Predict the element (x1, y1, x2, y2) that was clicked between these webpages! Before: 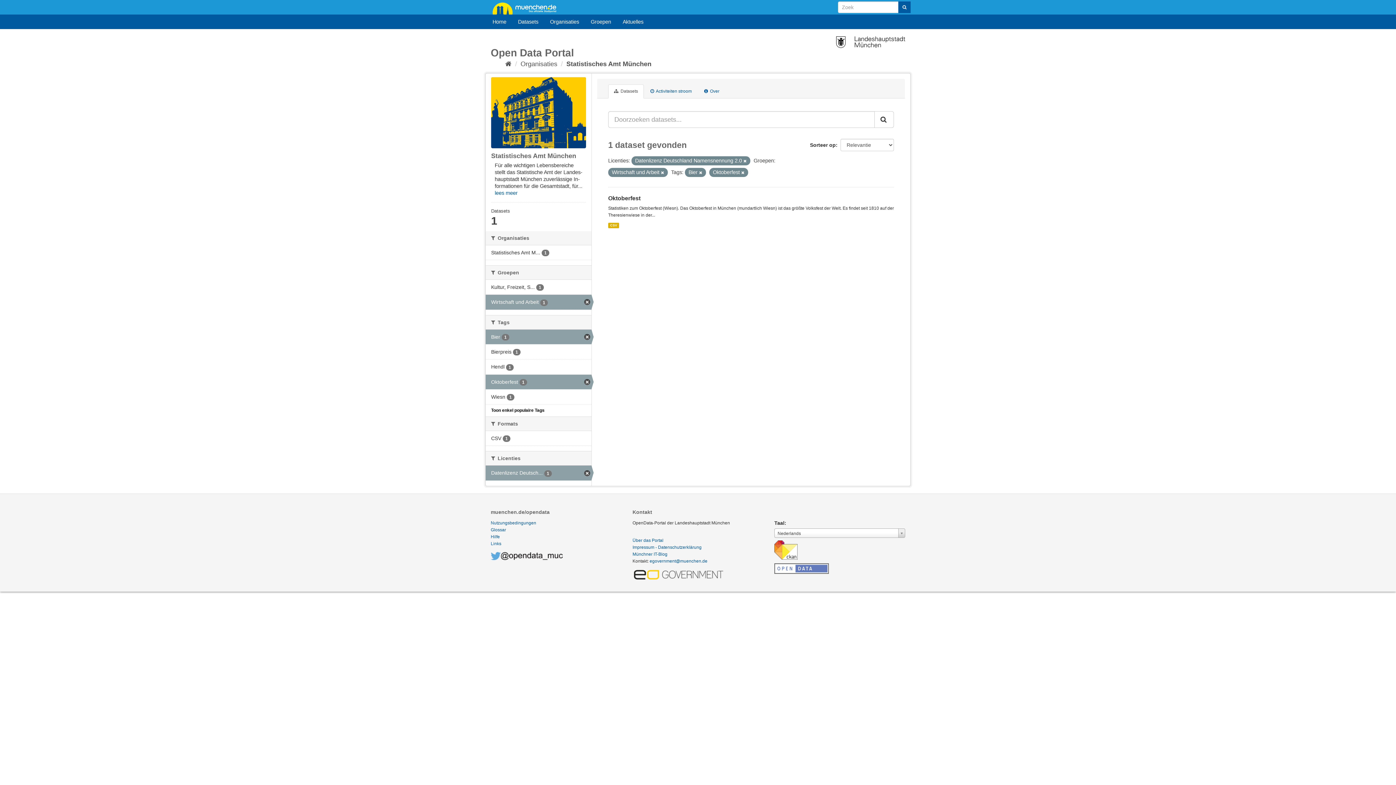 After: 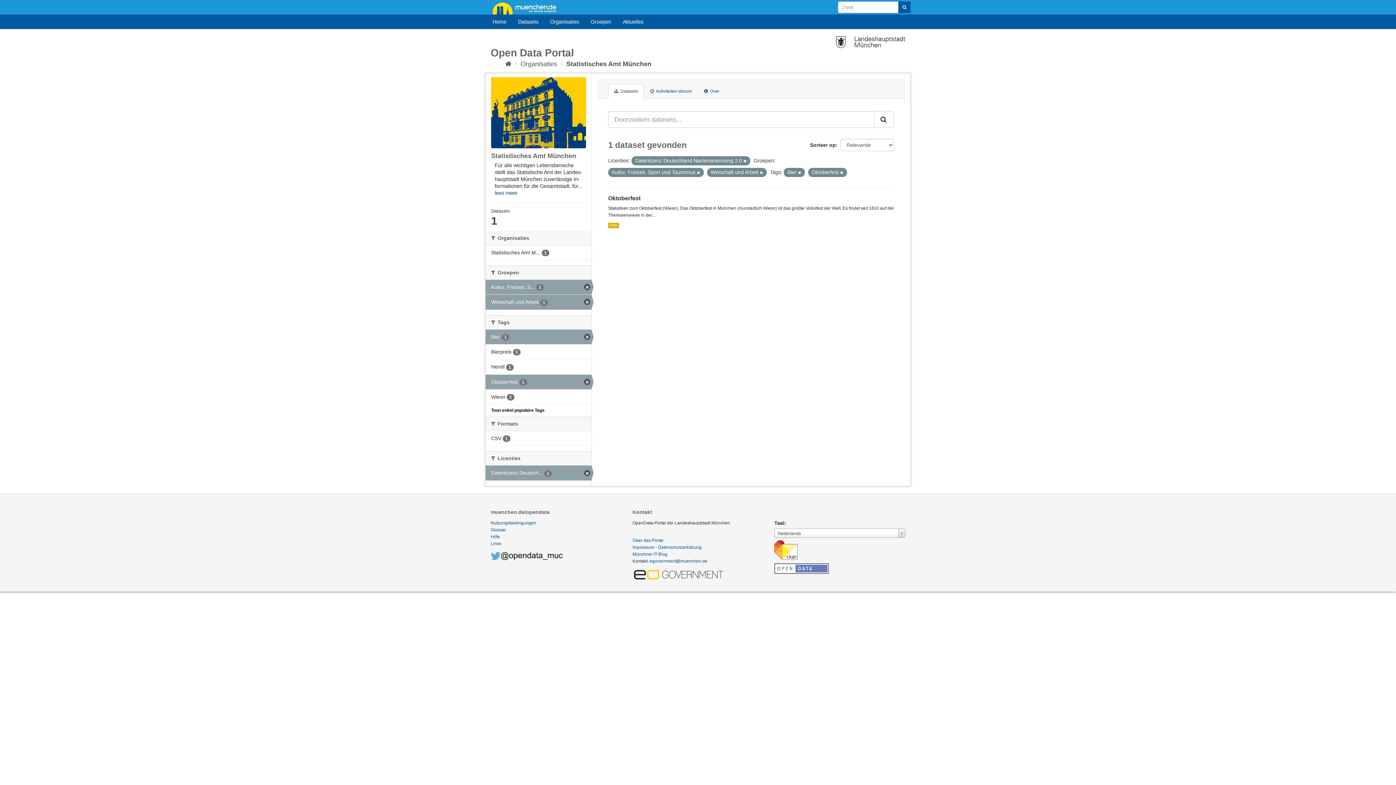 Action: bbox: (485, 280, 591, 294) label: Kultur, Freizeit, S... 1